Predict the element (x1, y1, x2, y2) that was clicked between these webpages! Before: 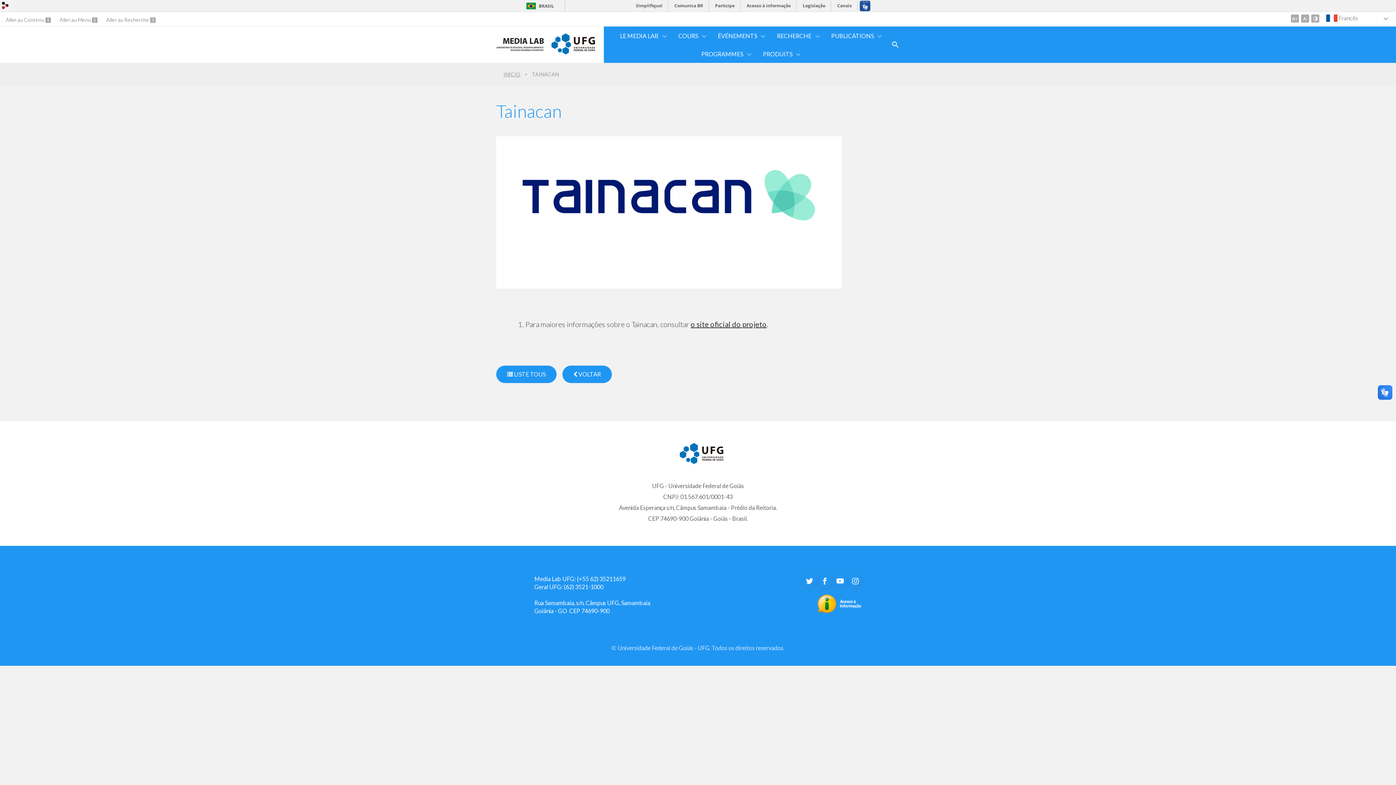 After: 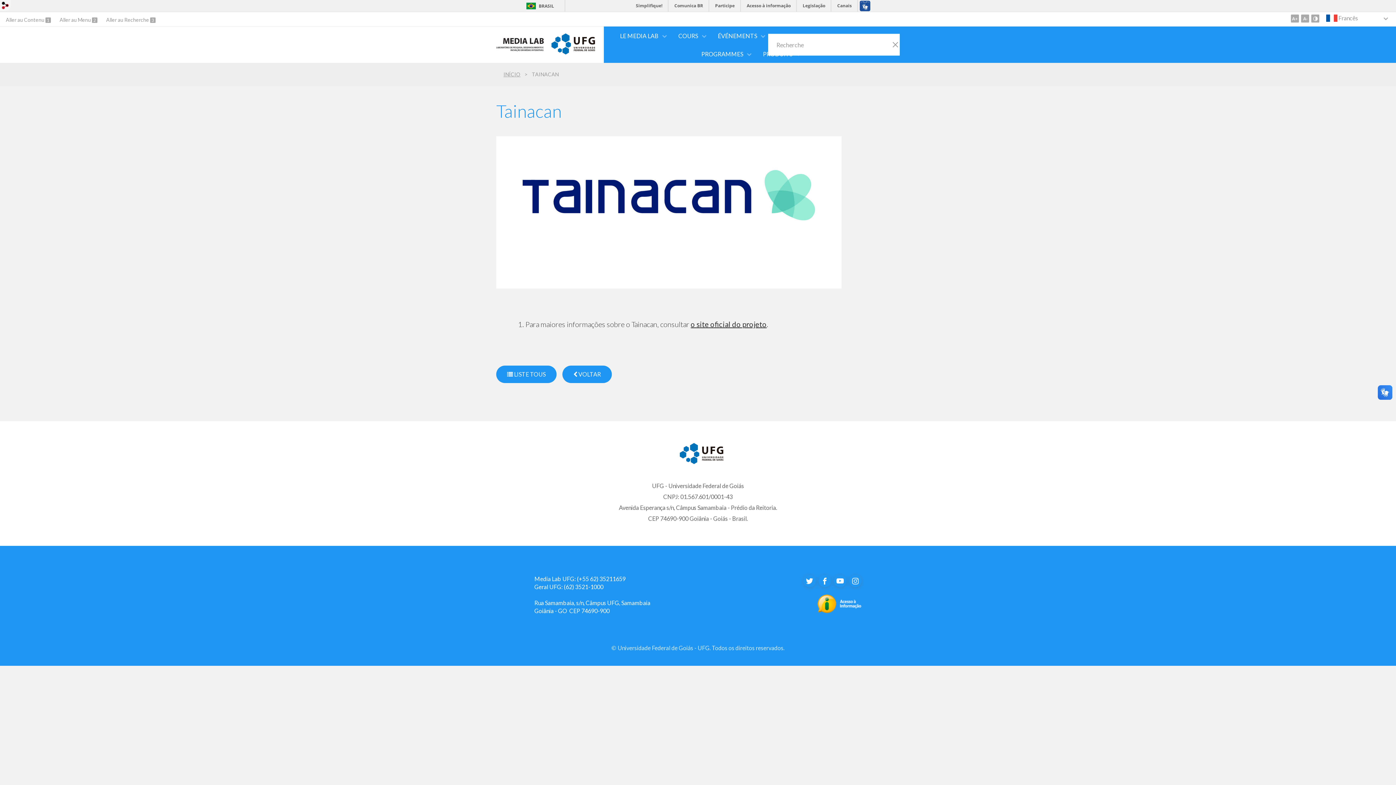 Action: bbox: (891, 40, 900, 49)